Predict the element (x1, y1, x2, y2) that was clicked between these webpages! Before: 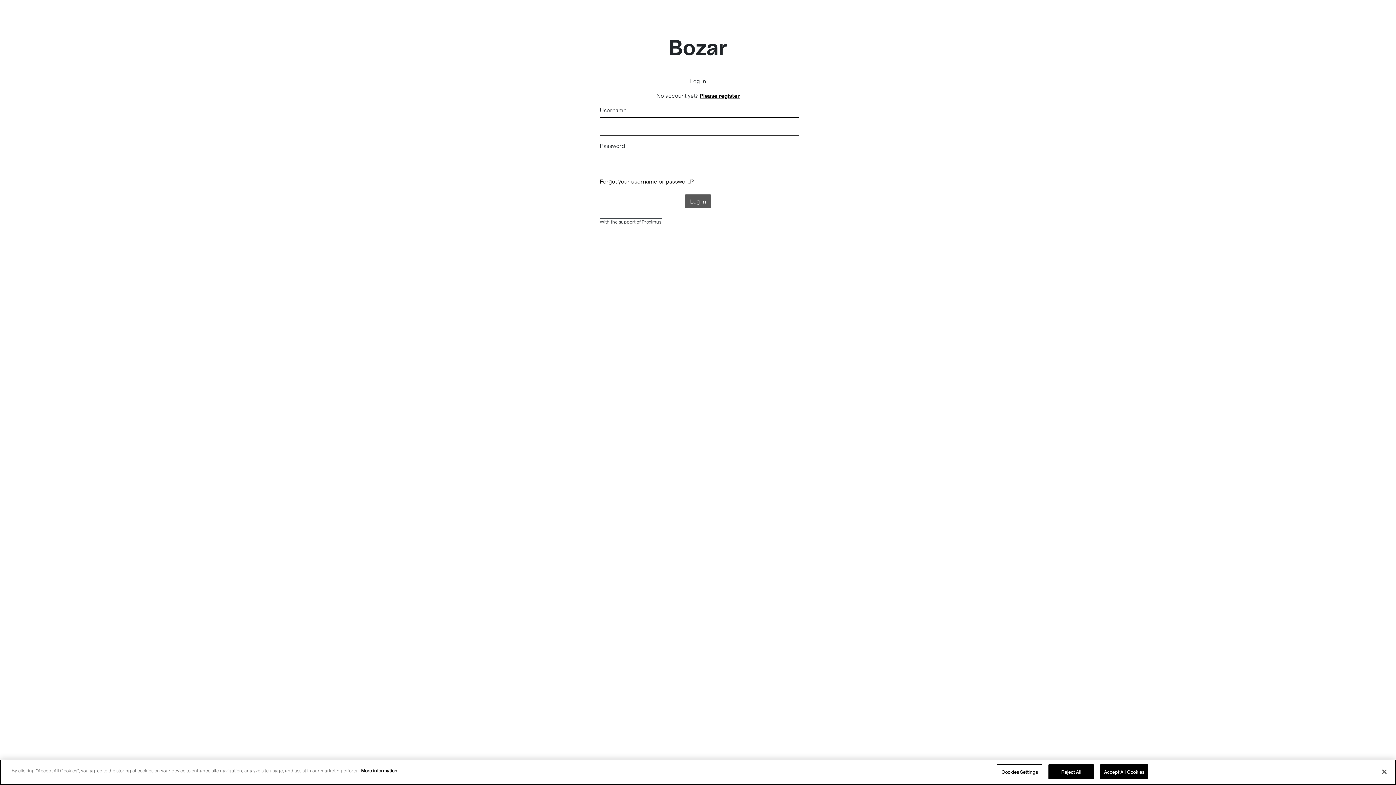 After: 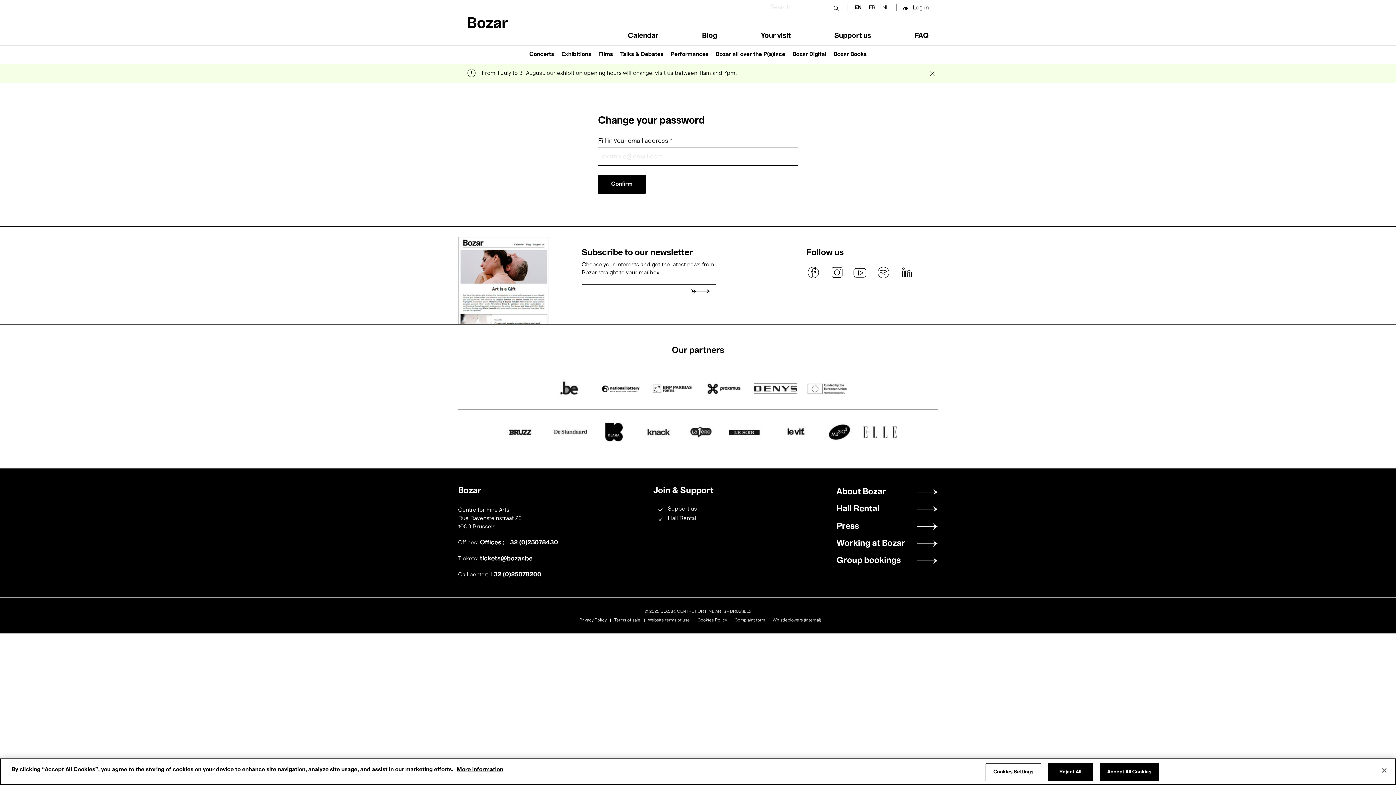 Action: bbox: (600, 177, 693, 184) label: Forgot your username or password?